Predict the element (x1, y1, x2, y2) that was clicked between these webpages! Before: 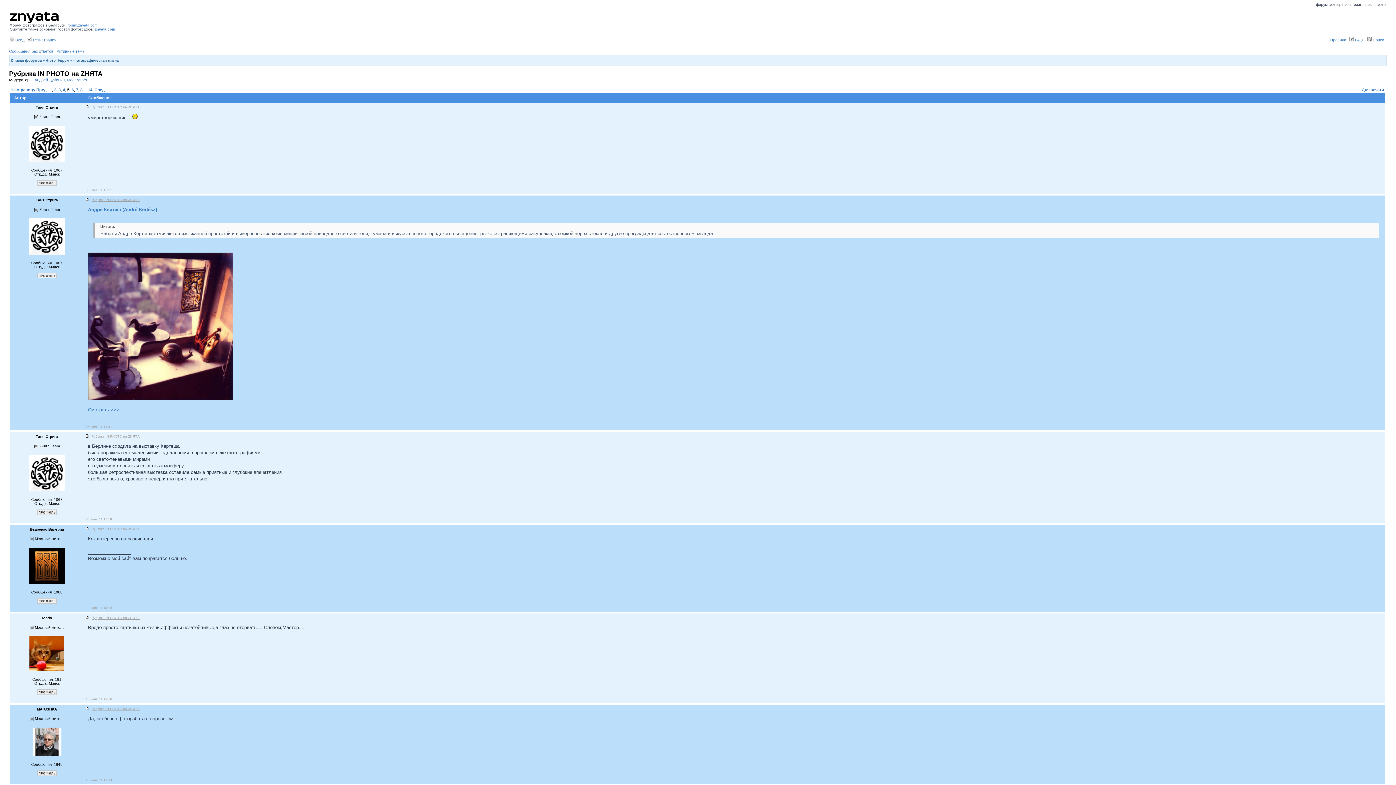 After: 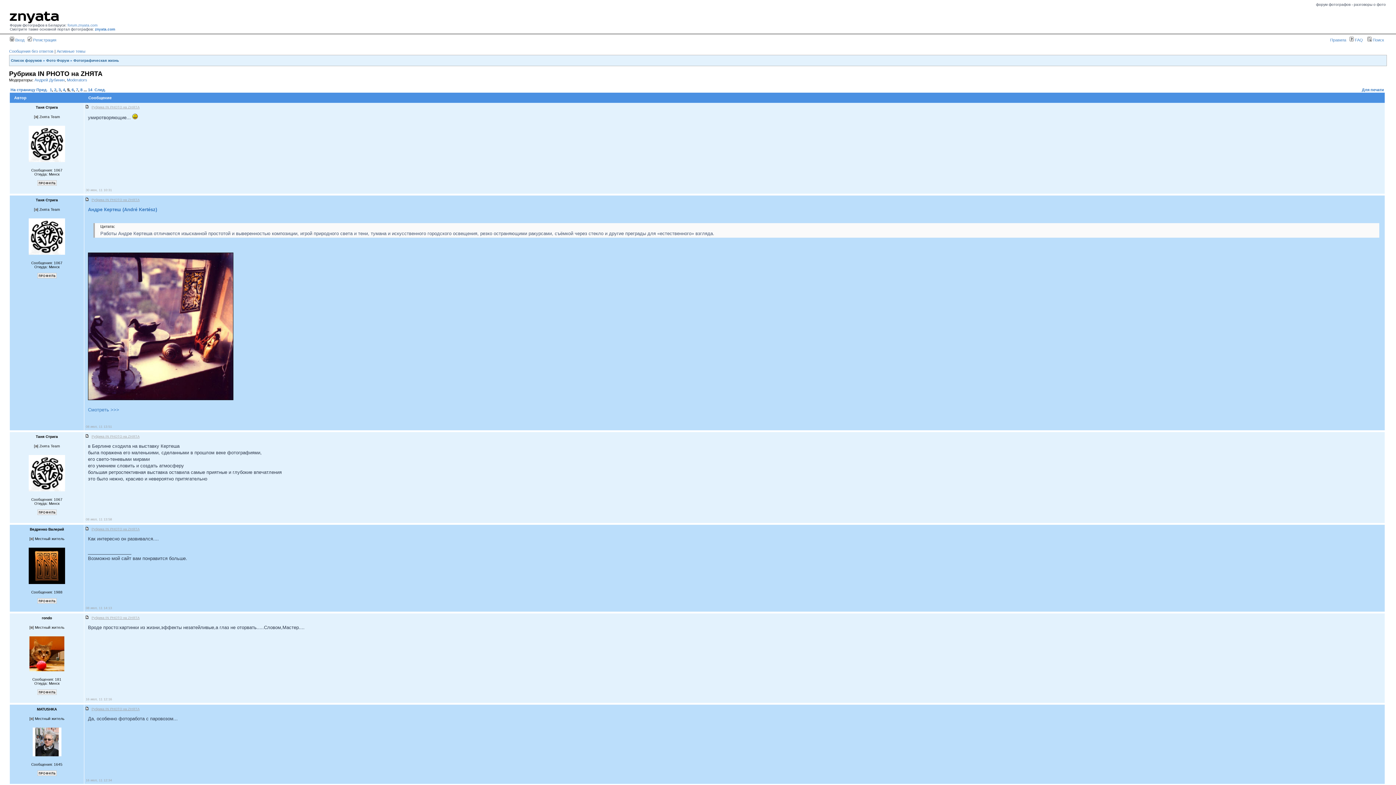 Action: bbox: (9, 70, 1387, 77) label: Рубрика IN PHOTO на ZНЯТА